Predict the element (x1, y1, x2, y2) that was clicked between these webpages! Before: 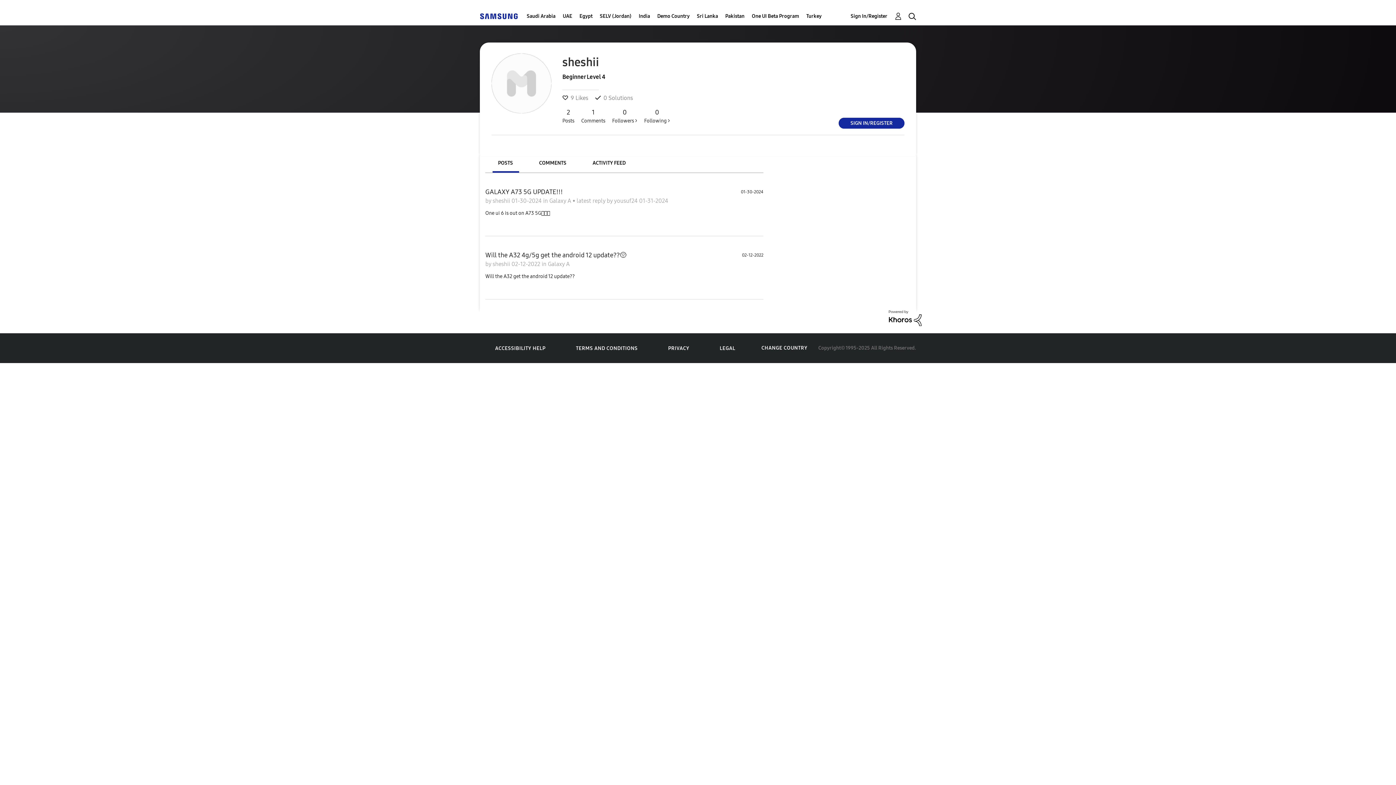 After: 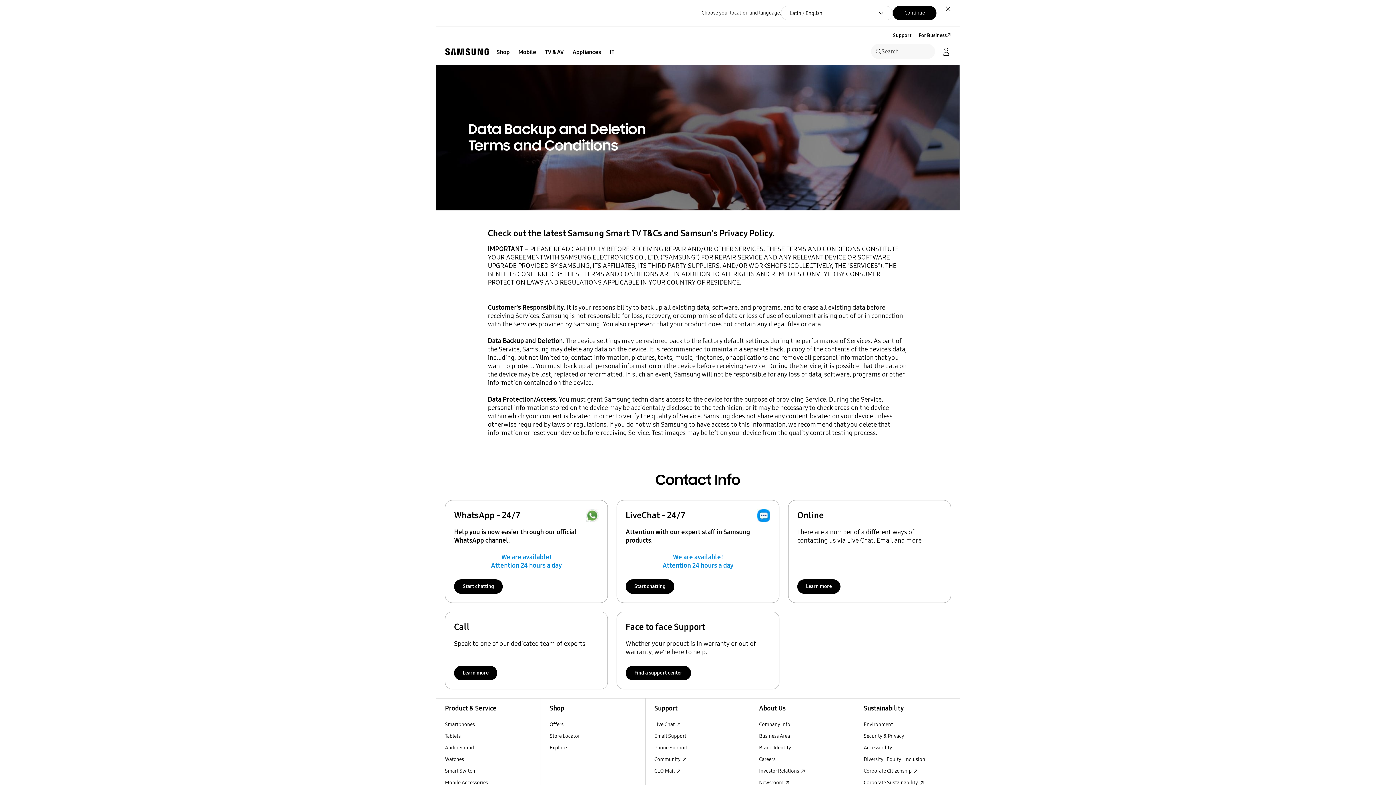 Action: bbox: (576, 345, 637, 351) label: TERMS AND CONDITIONS